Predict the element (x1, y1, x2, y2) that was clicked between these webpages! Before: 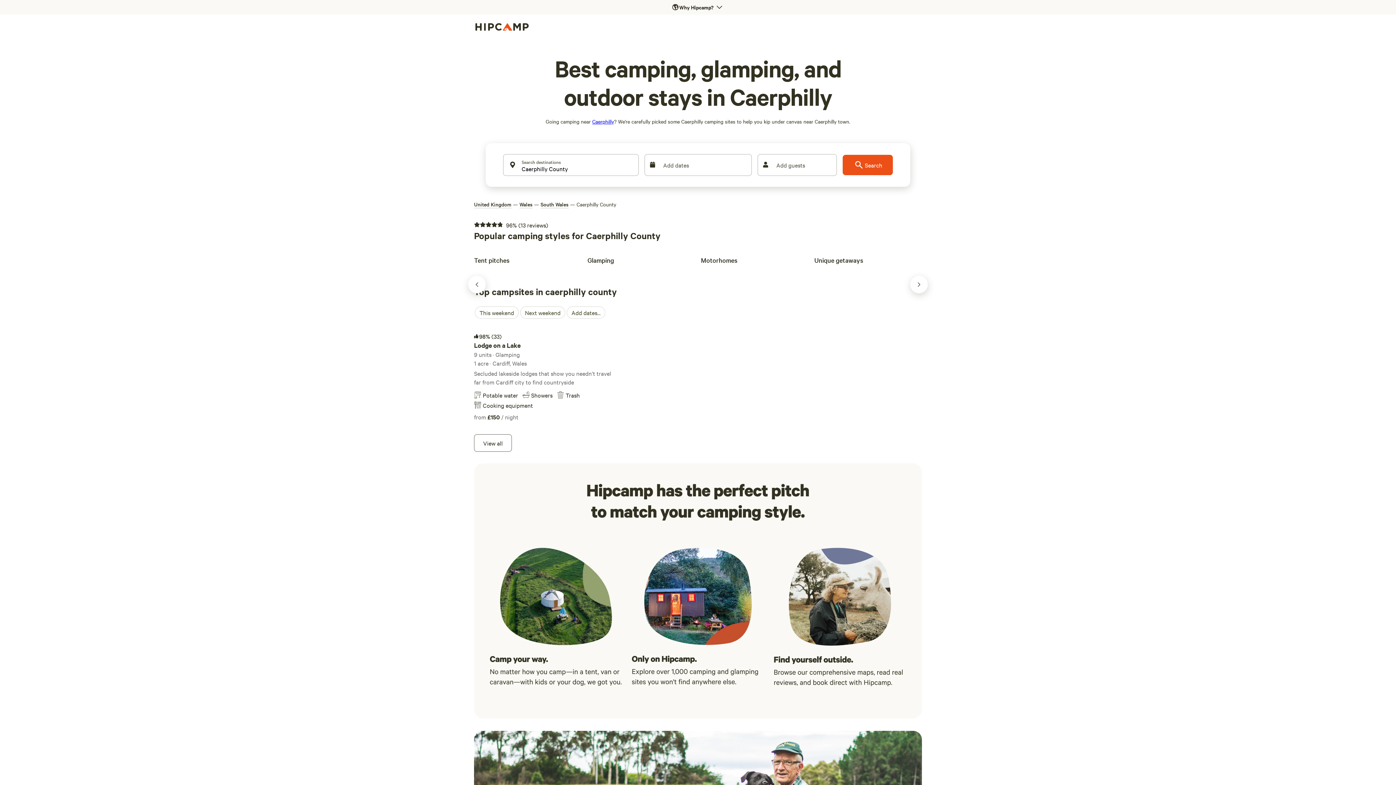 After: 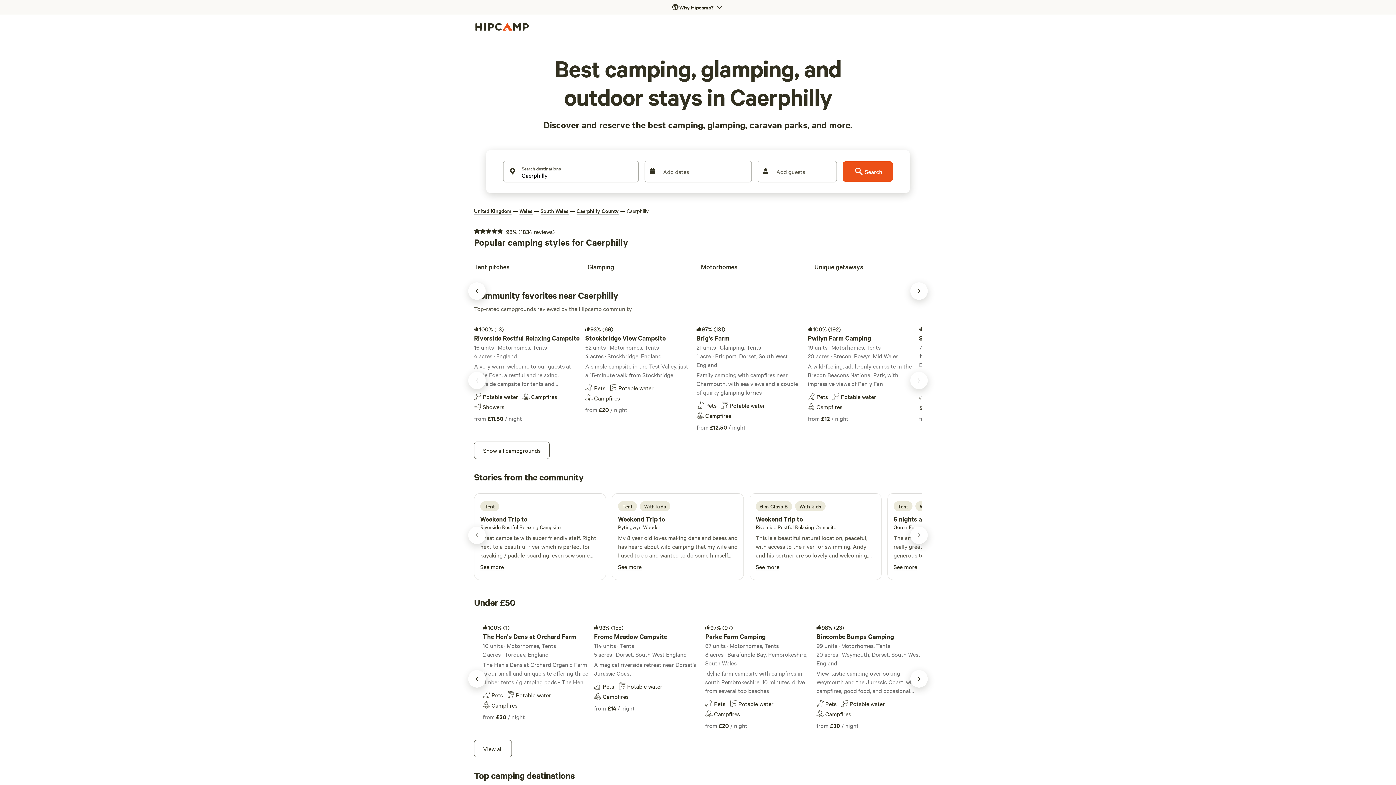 Action: bbox: (592, 117, 614, 125) label: Caerphilly